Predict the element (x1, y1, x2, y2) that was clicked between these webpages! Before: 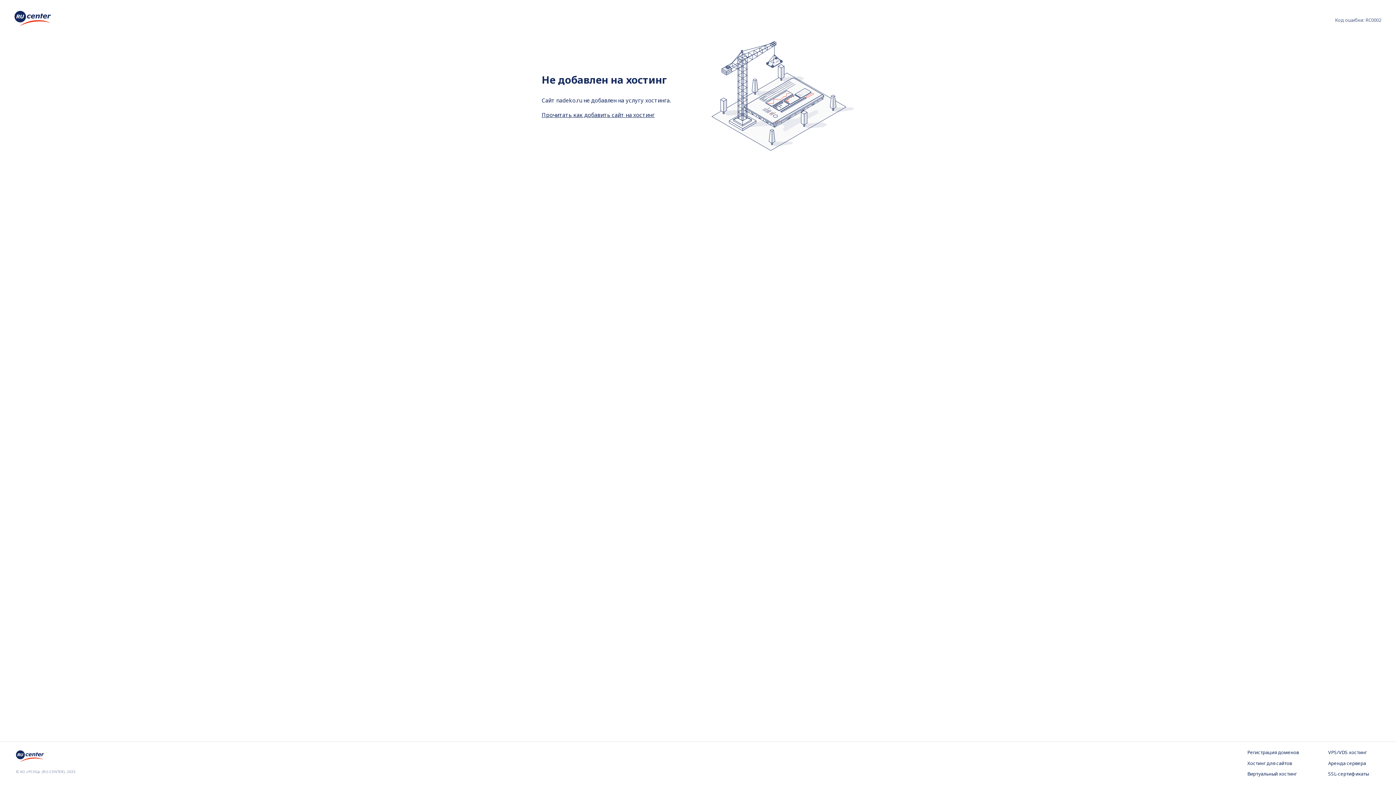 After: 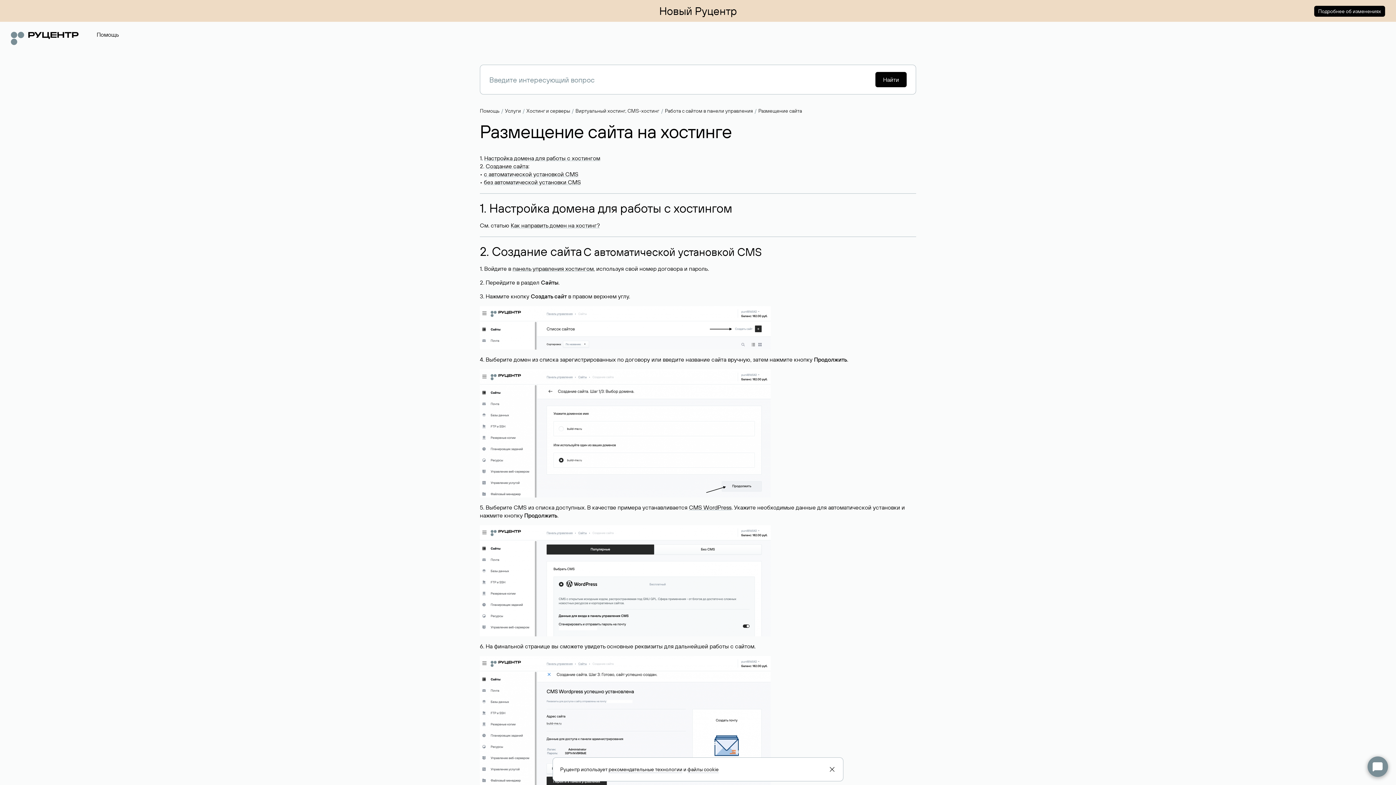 Action: label: Прочитать как добавить сайт на хостинг bbox: (541, 111, 654, 118)